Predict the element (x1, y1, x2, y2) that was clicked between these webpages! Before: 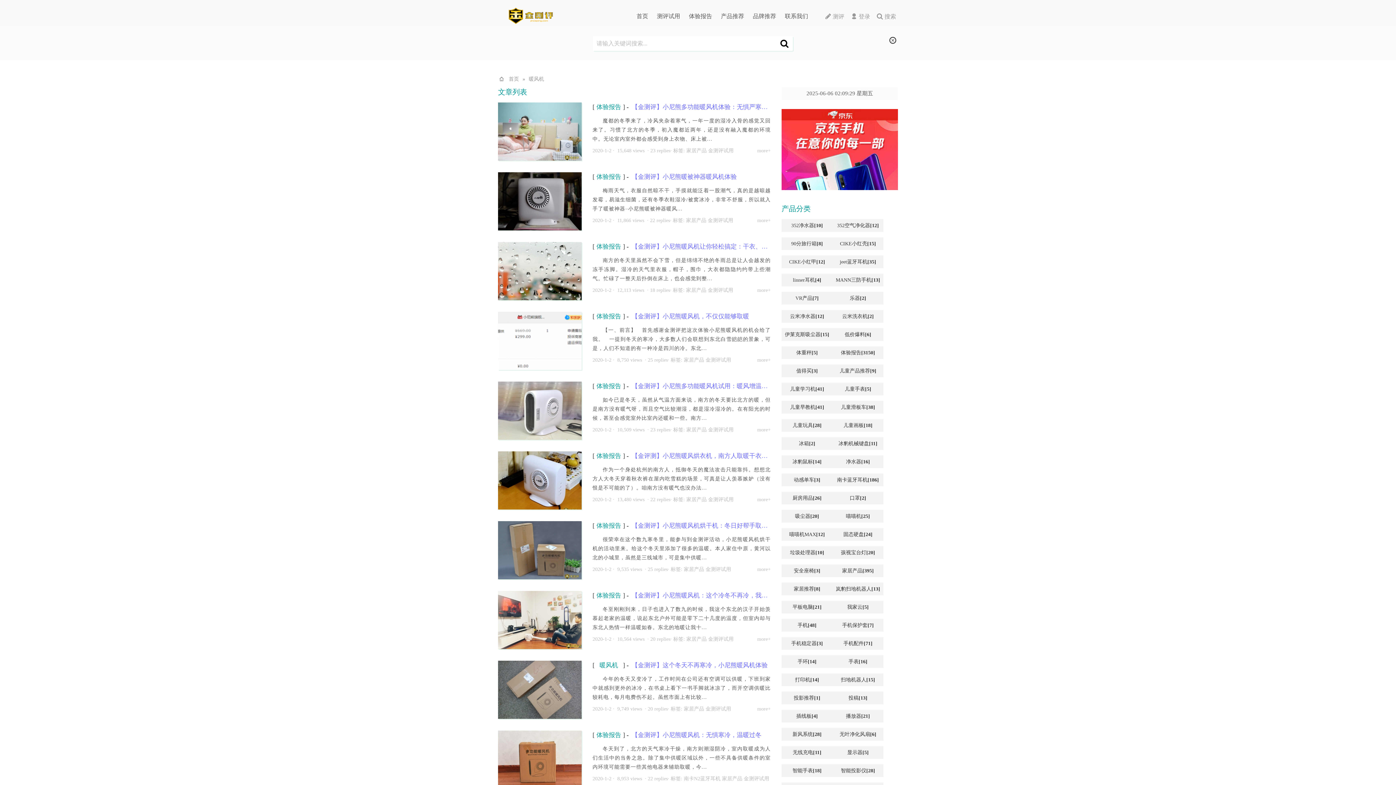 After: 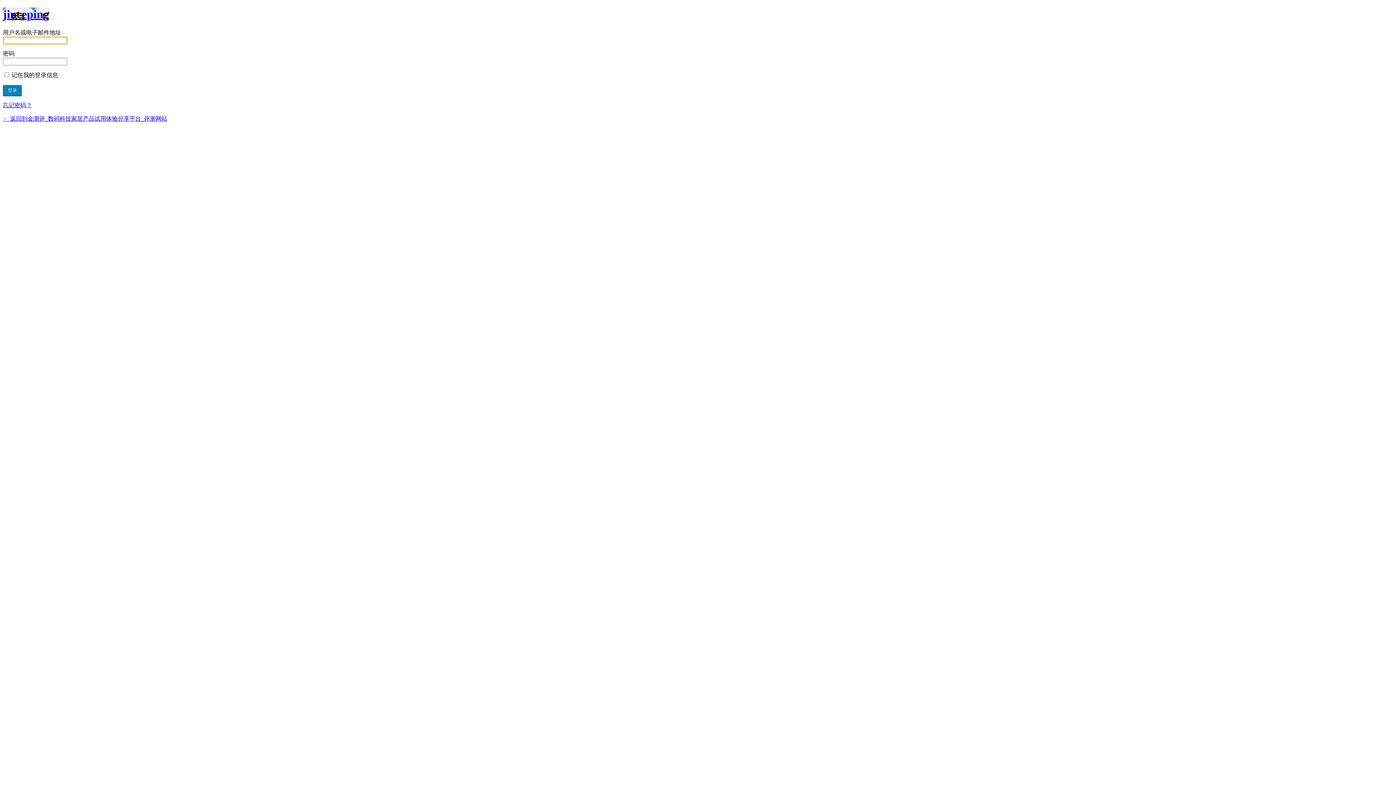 Action: label: 登录 bbox: (847, 10, 872, 22)